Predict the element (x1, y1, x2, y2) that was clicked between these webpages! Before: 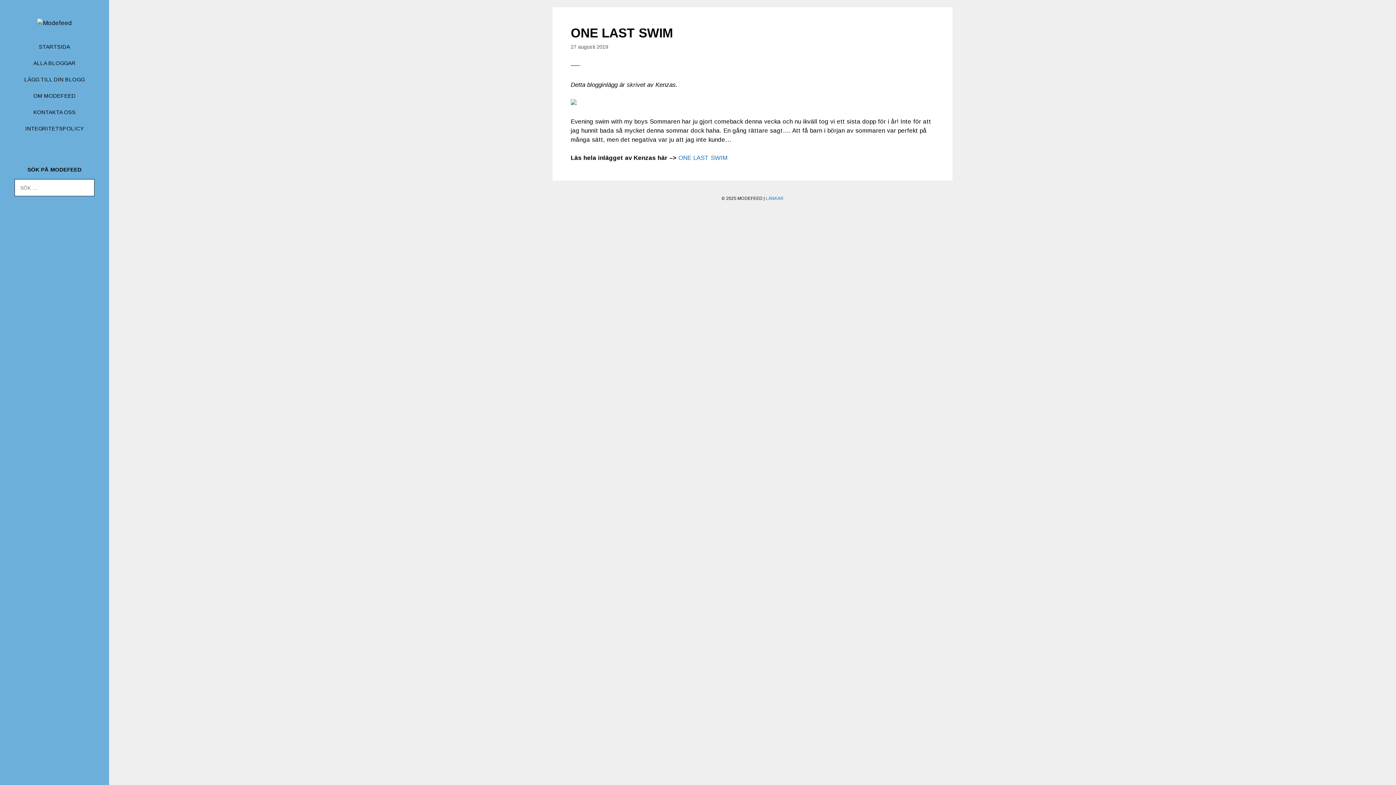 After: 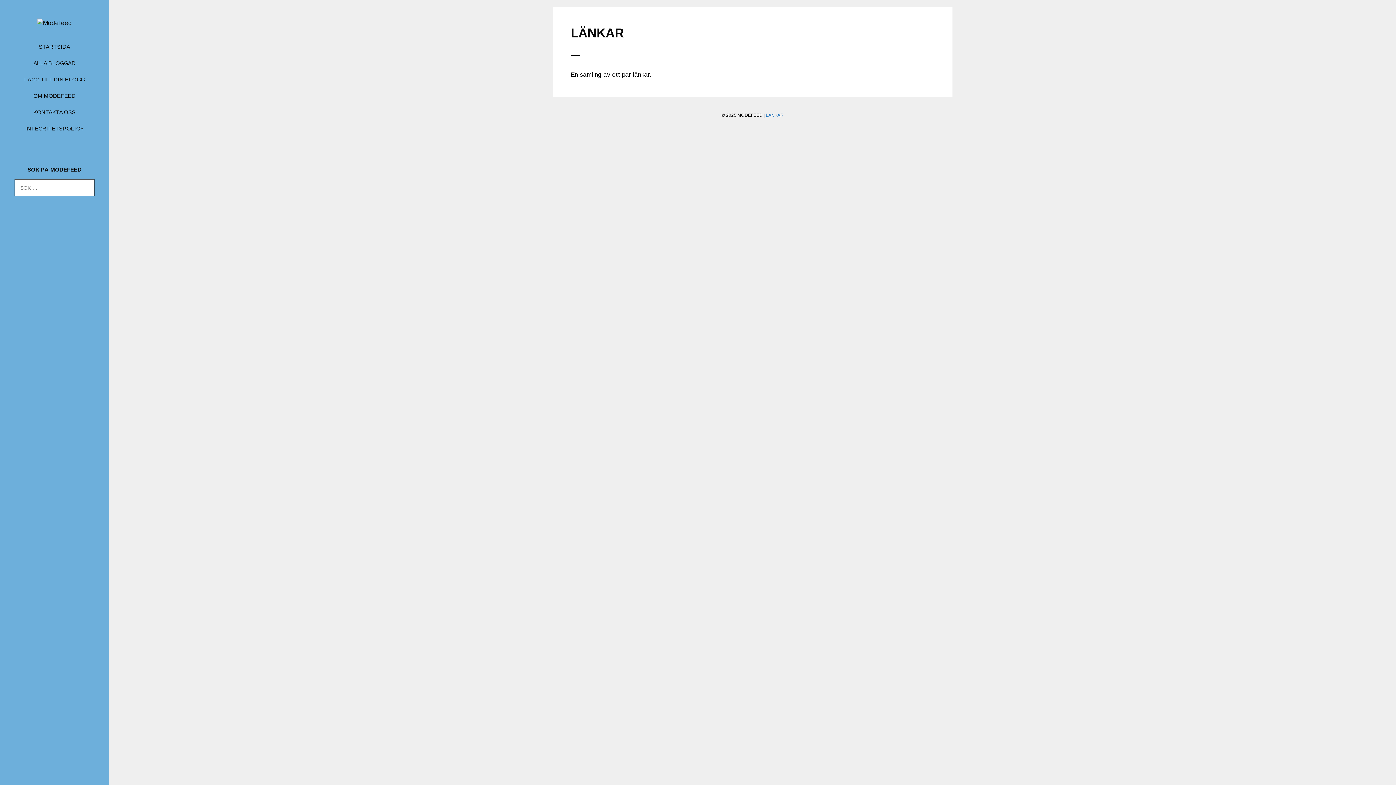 Action: label: LÄNKAR bbox: (766, 196, 783, 201)